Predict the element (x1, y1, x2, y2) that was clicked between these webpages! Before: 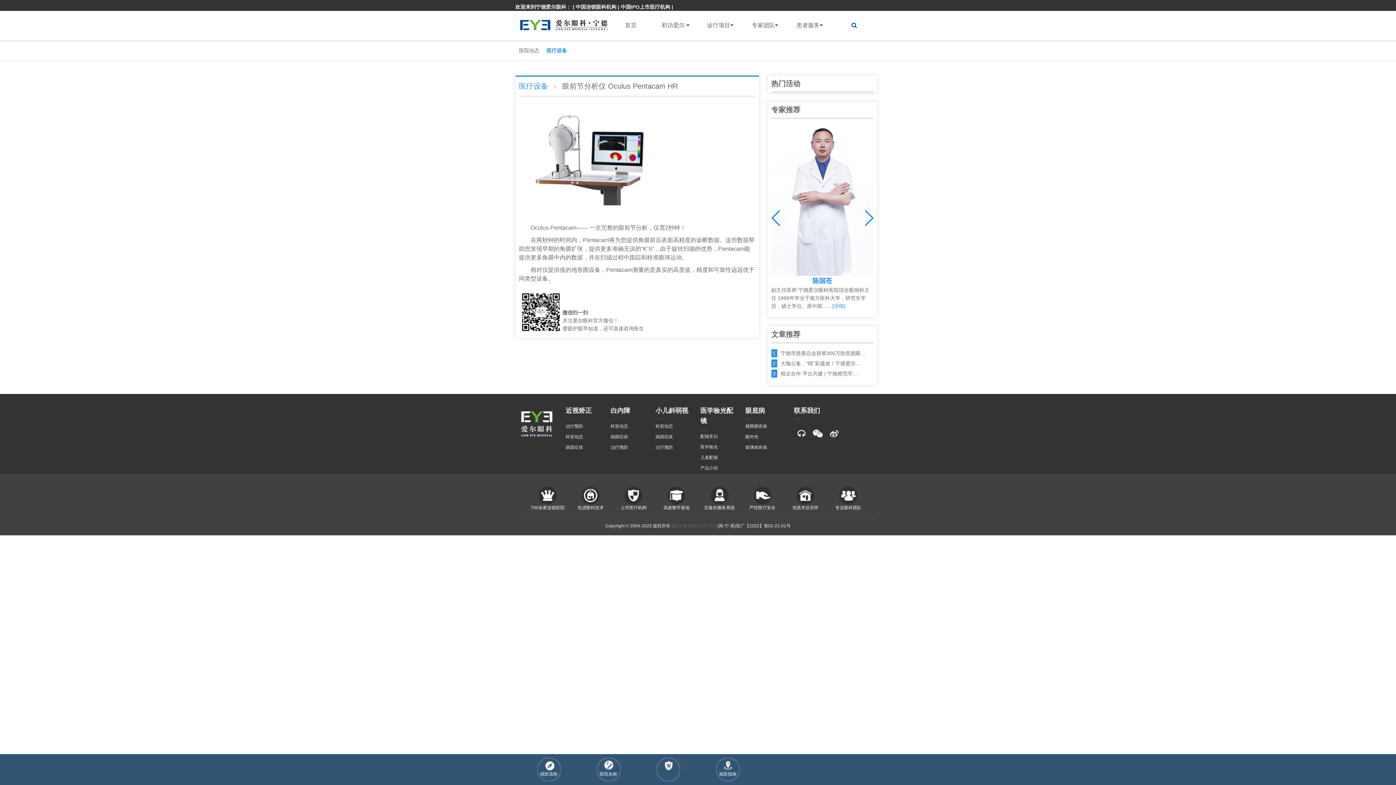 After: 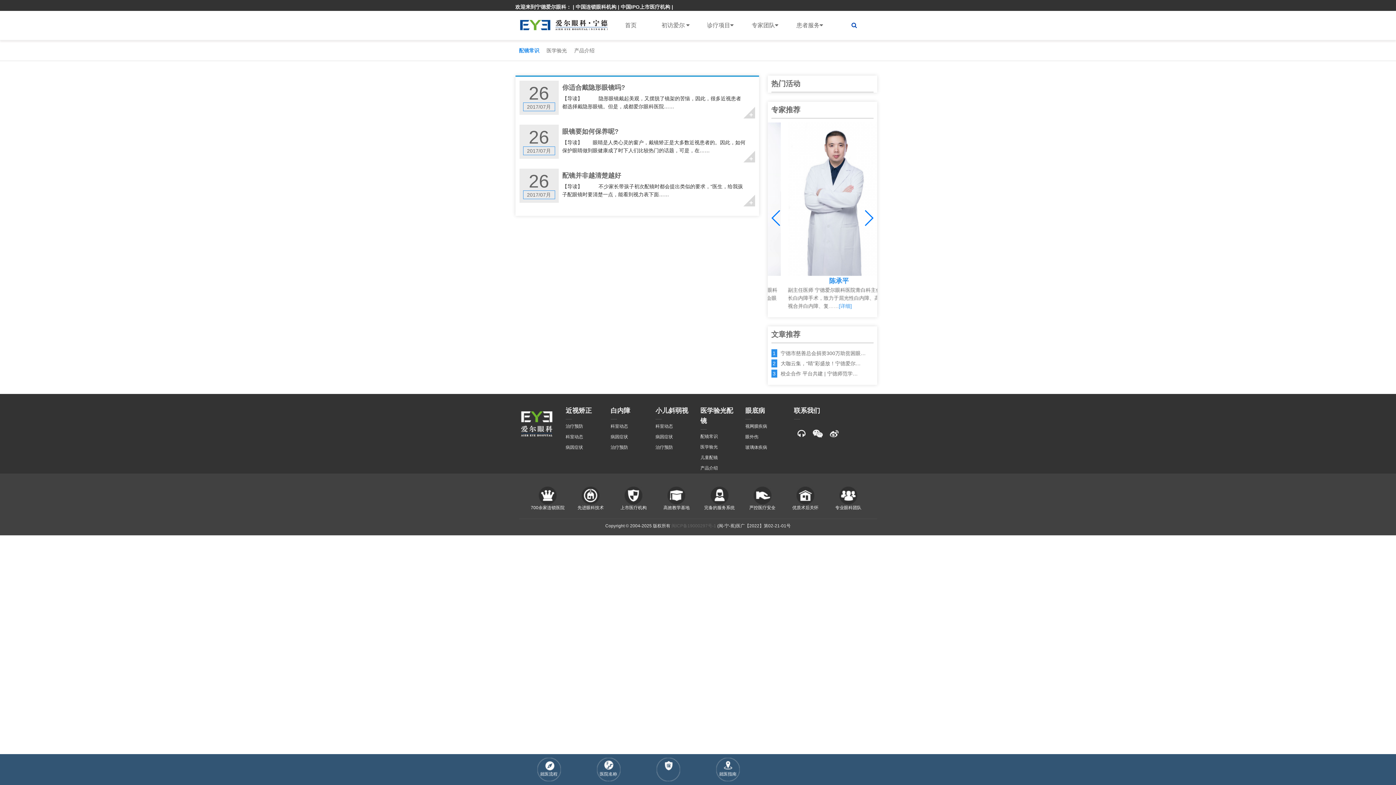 Action: bbox: (700, 434, 718, 439) label: 配镜常识